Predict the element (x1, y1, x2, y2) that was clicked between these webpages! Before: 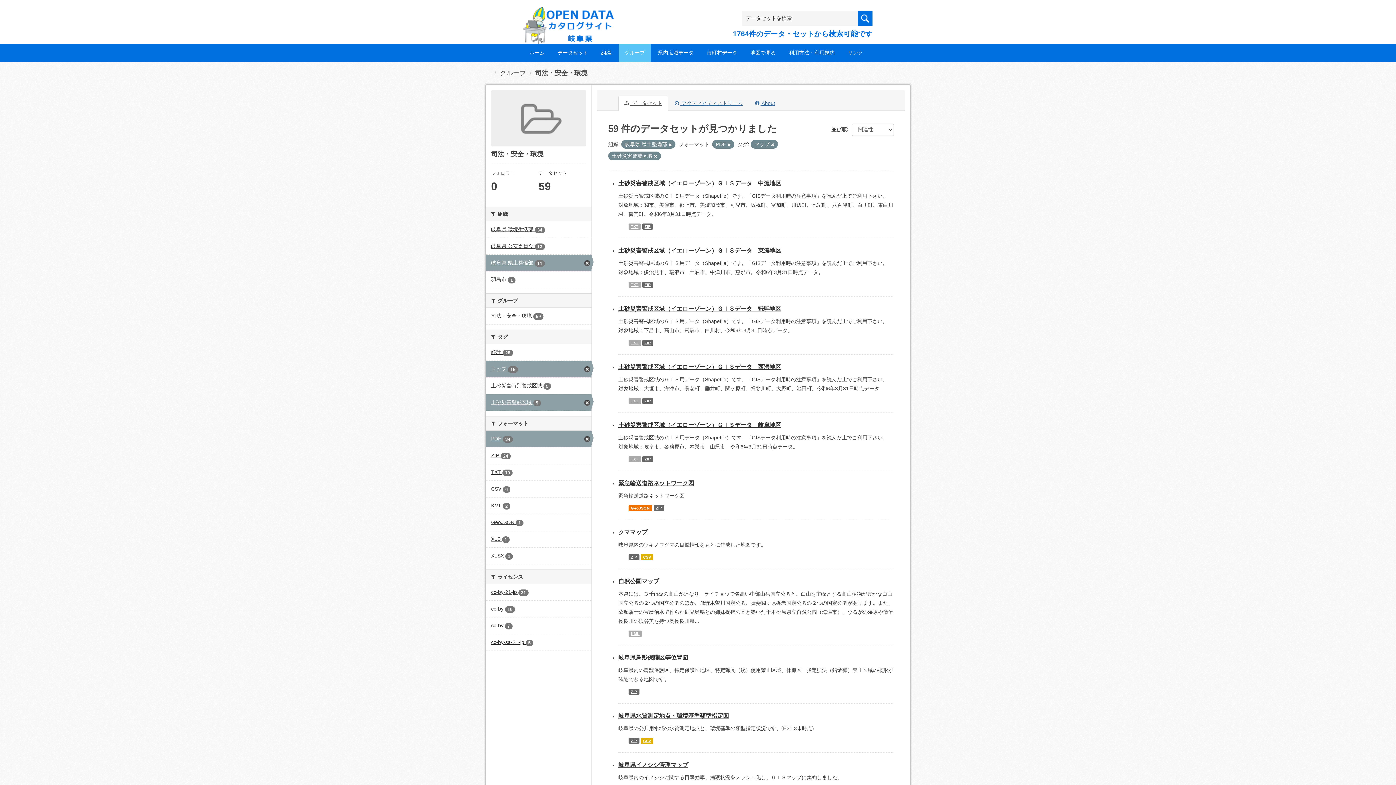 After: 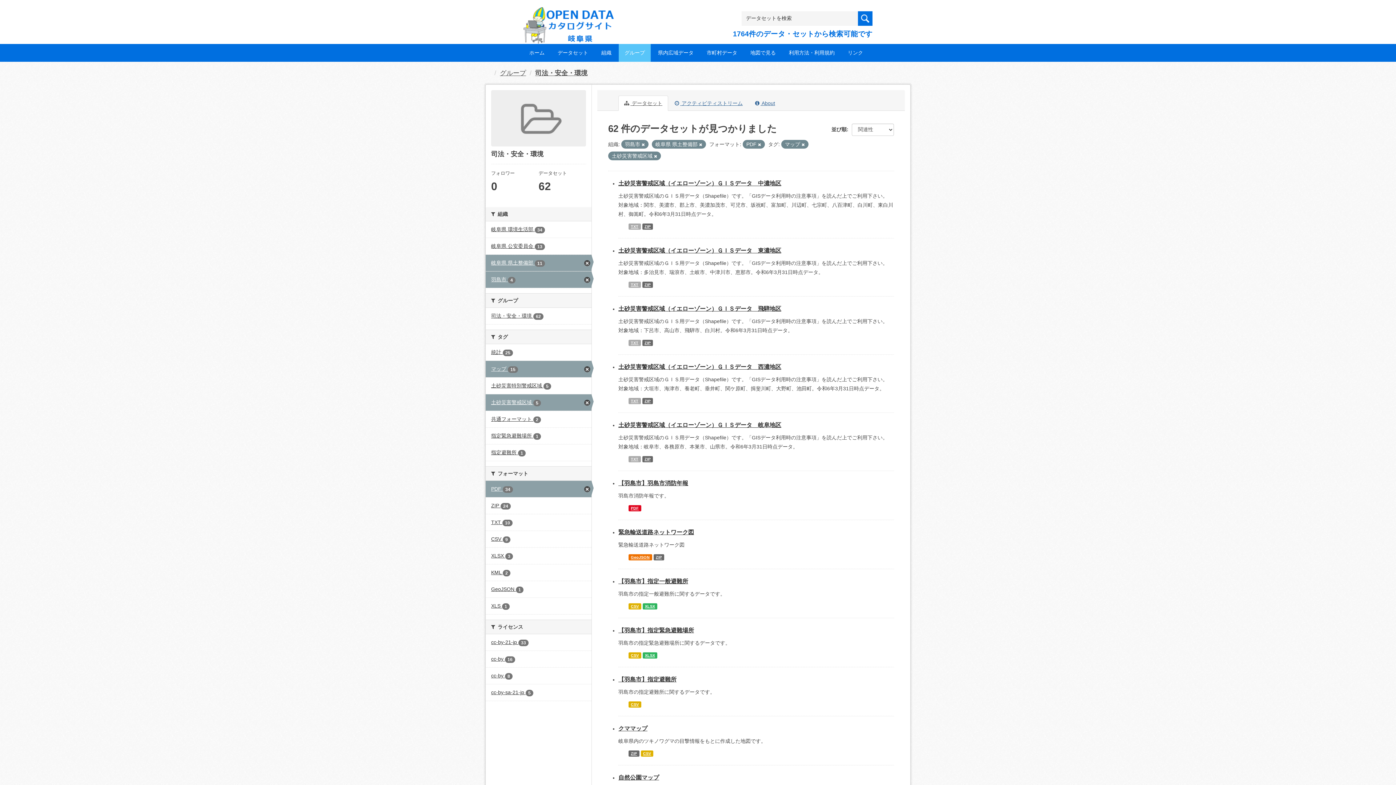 Action: bbox: (485, 271, 591, 288) label: 羽島市 1